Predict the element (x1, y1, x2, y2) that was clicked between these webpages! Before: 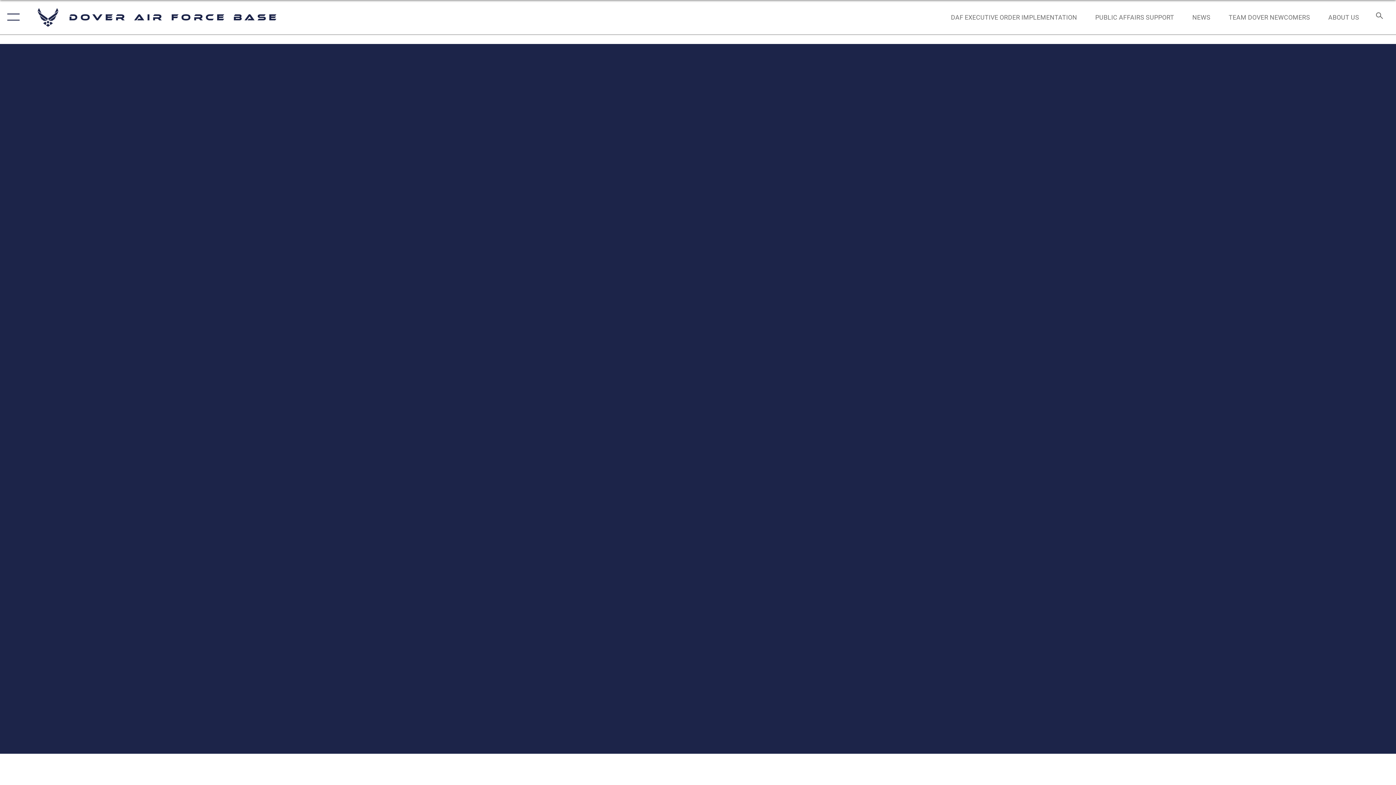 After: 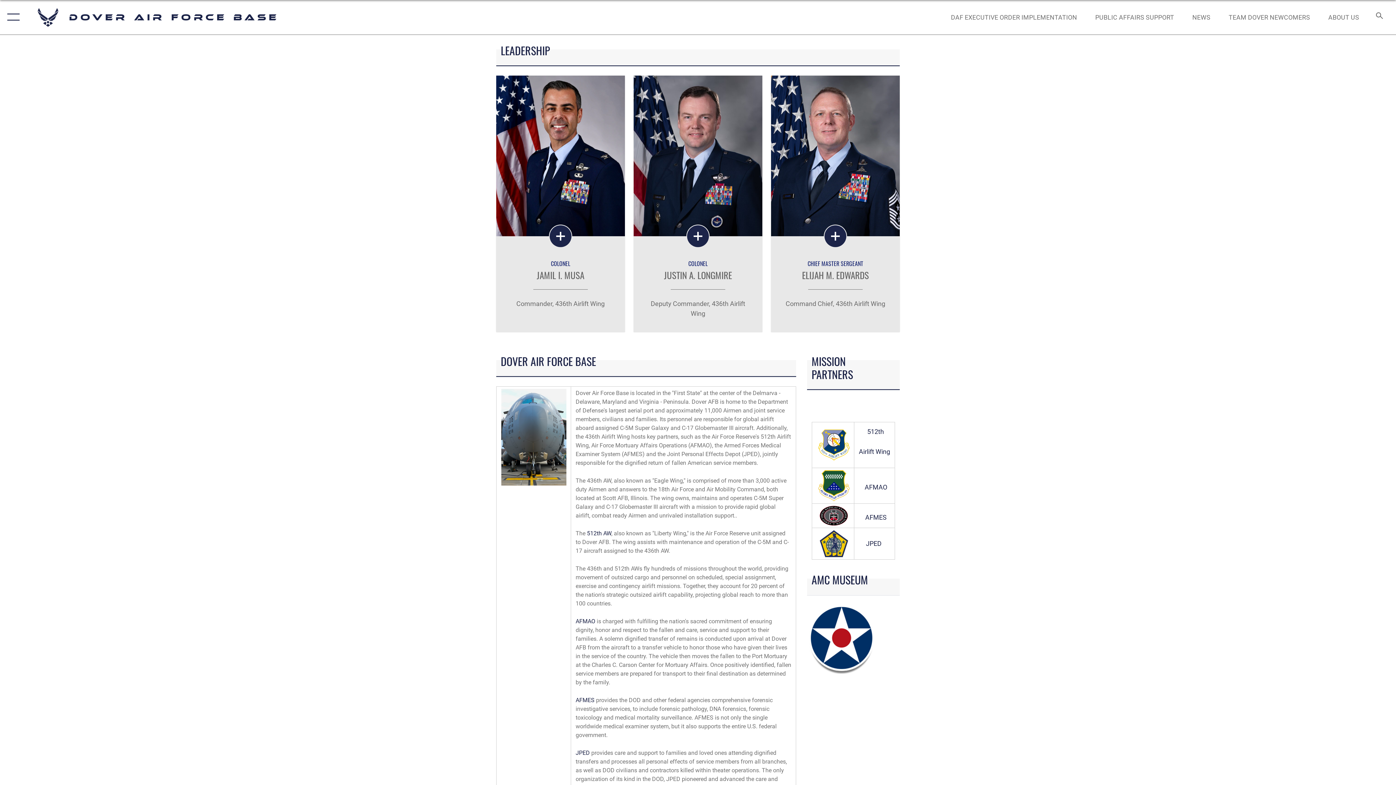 Action: label: ABOUT US bbox: (1321, 5, 1366, 28)